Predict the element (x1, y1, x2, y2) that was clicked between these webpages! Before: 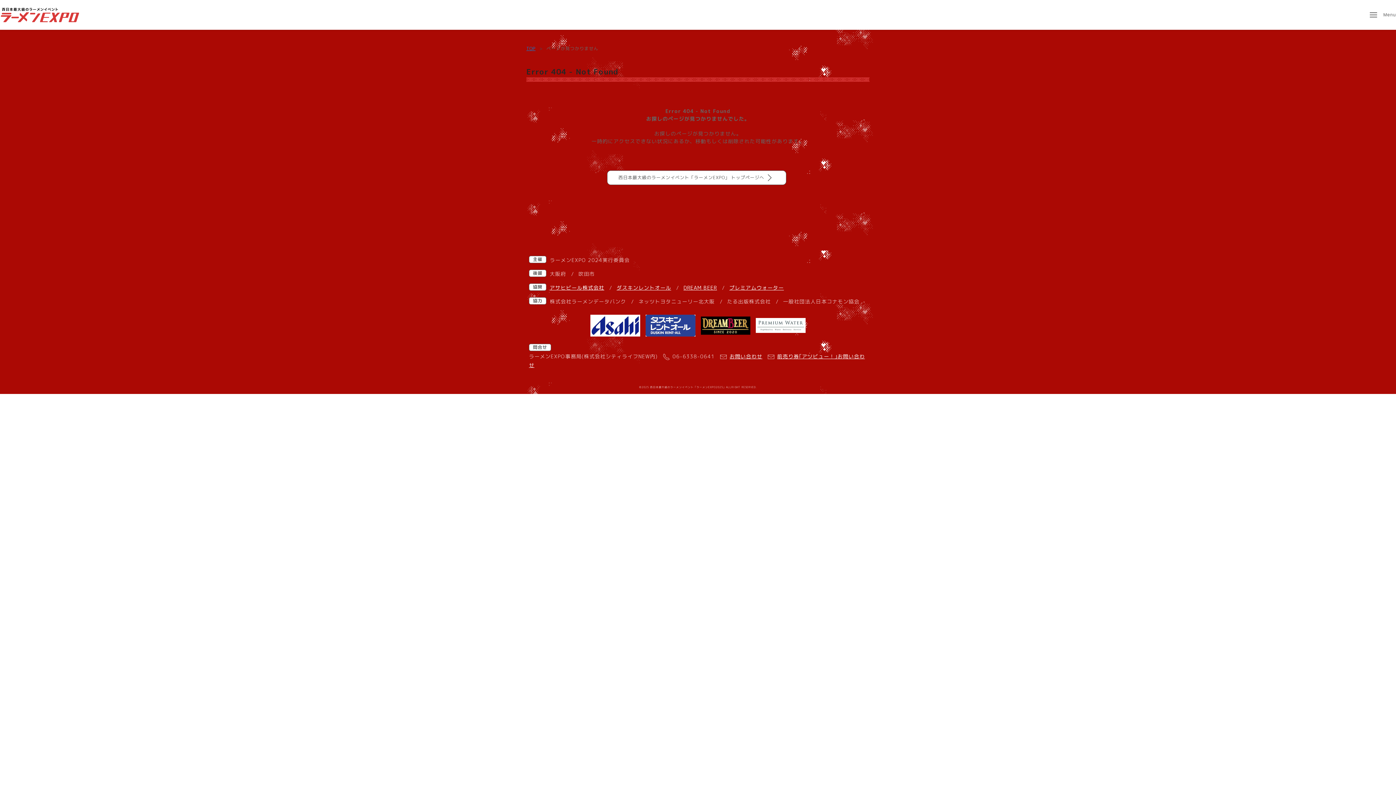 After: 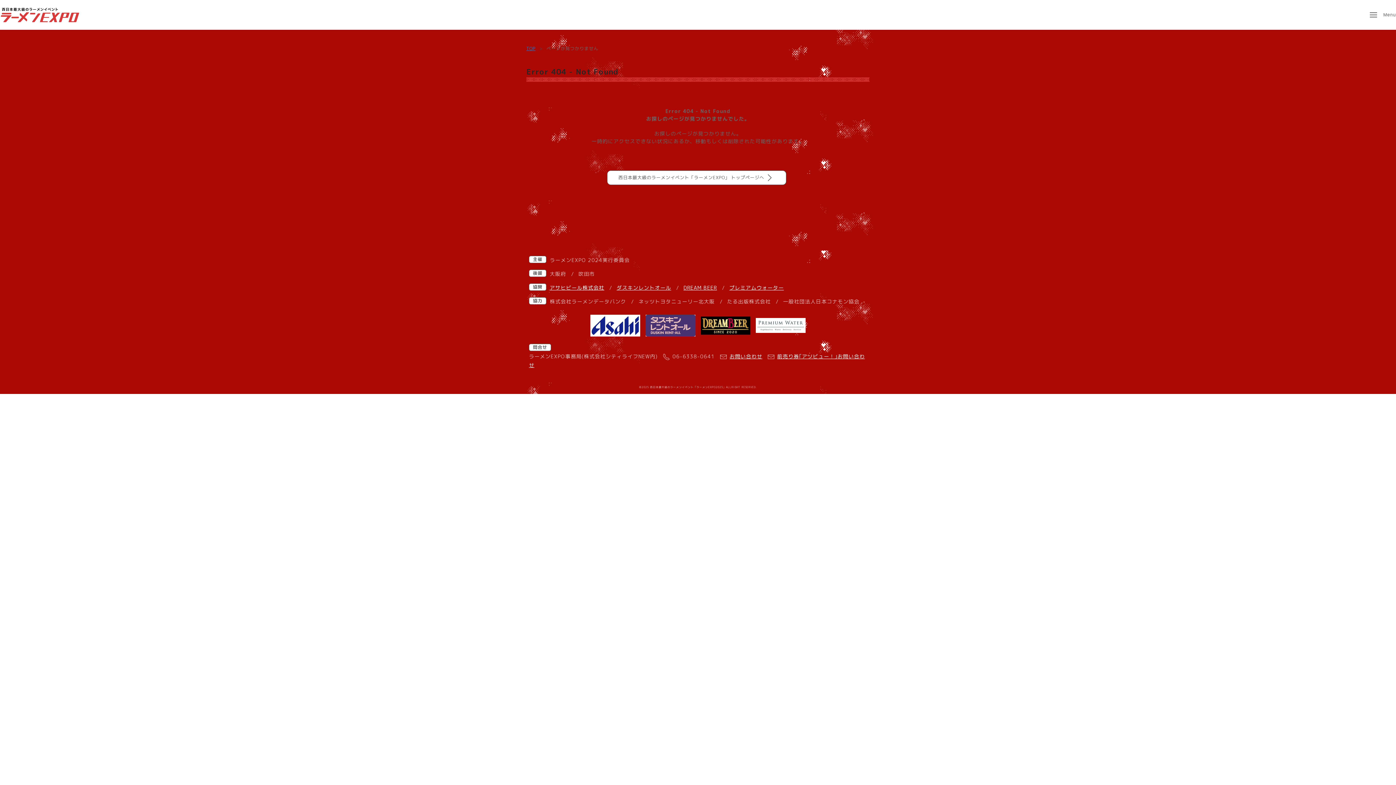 Action: bbox: (645, 321, 695, 328)